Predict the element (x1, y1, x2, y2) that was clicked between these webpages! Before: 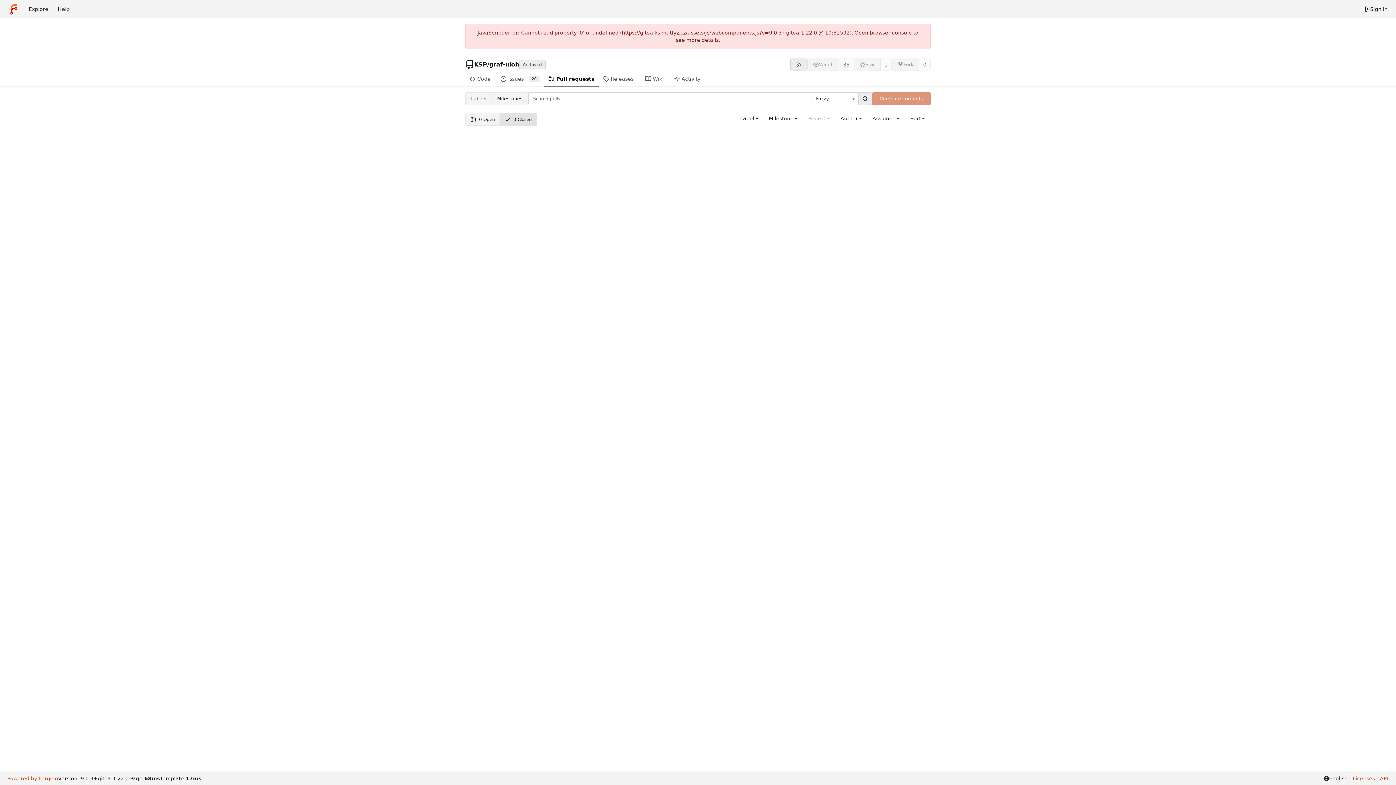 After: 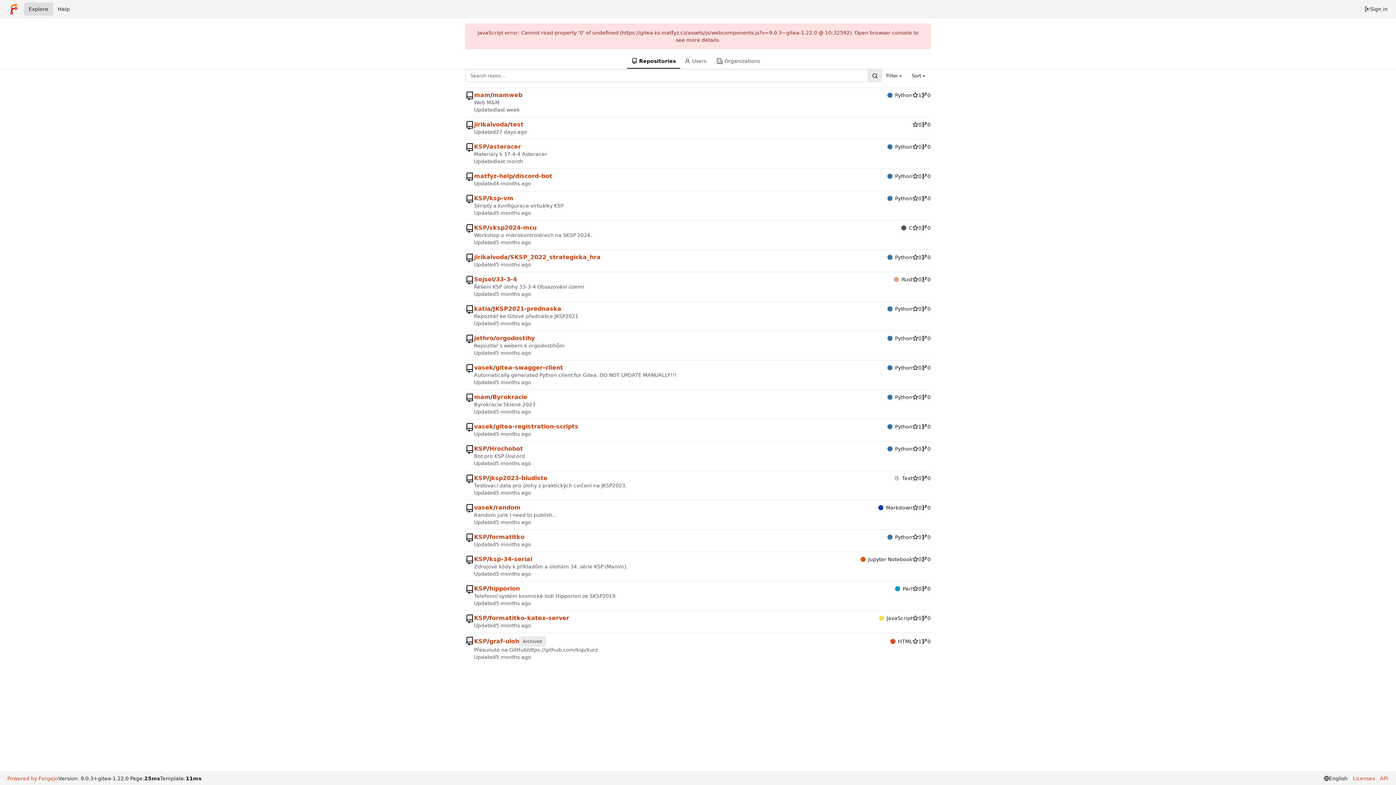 Action: bbox: (24, 2, 53, 15) label: Explore